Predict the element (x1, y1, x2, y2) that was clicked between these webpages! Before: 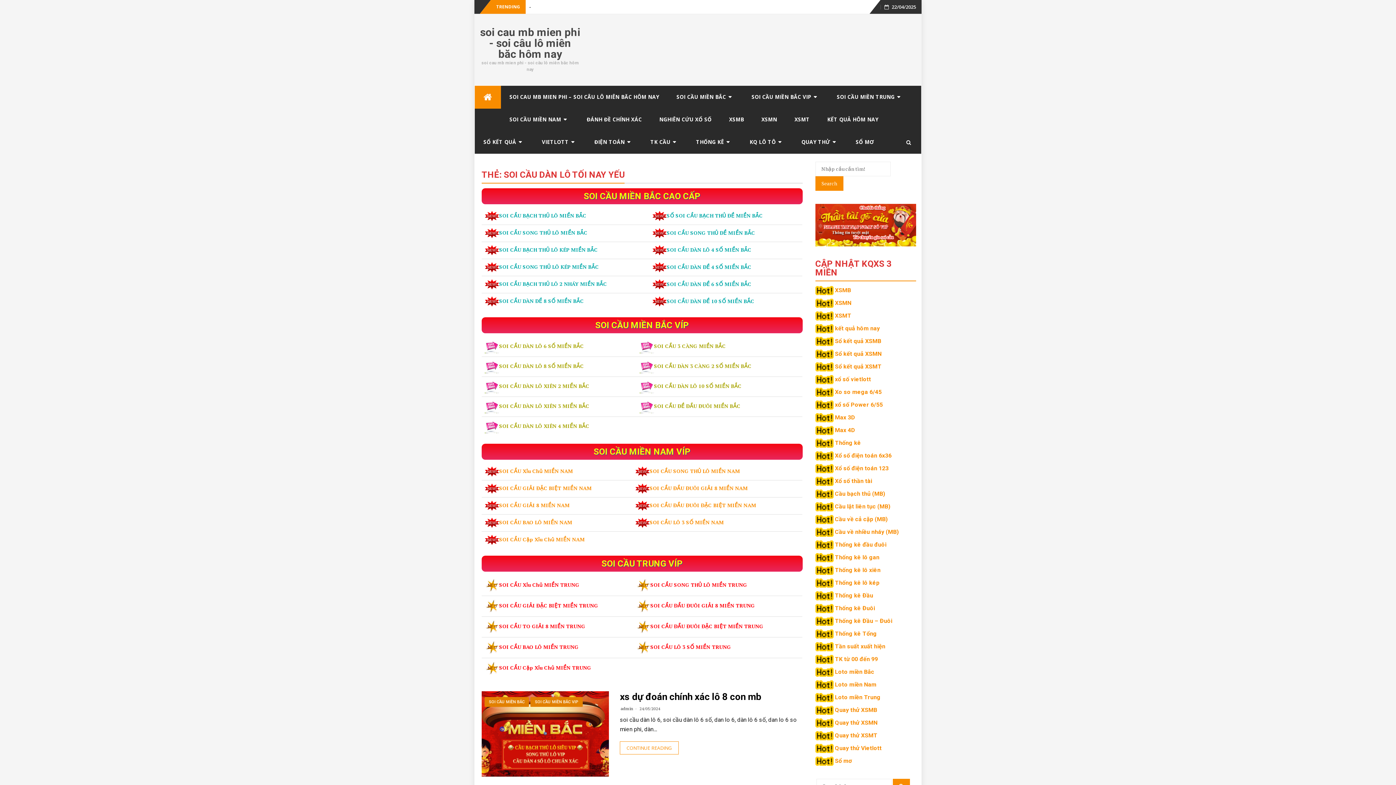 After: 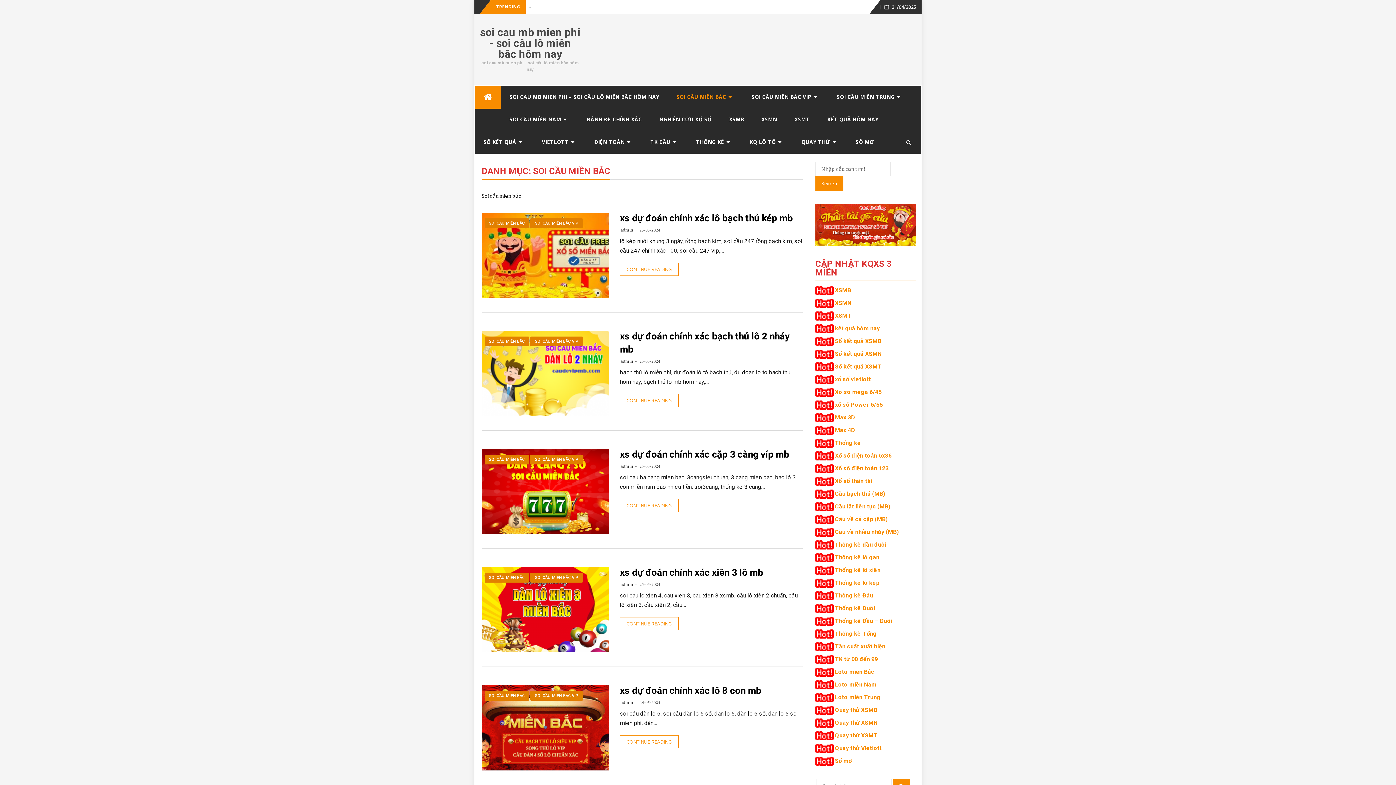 Action: bbox: (668, 85, 743, 108) label: SOI CẦU MIỀN BẮC